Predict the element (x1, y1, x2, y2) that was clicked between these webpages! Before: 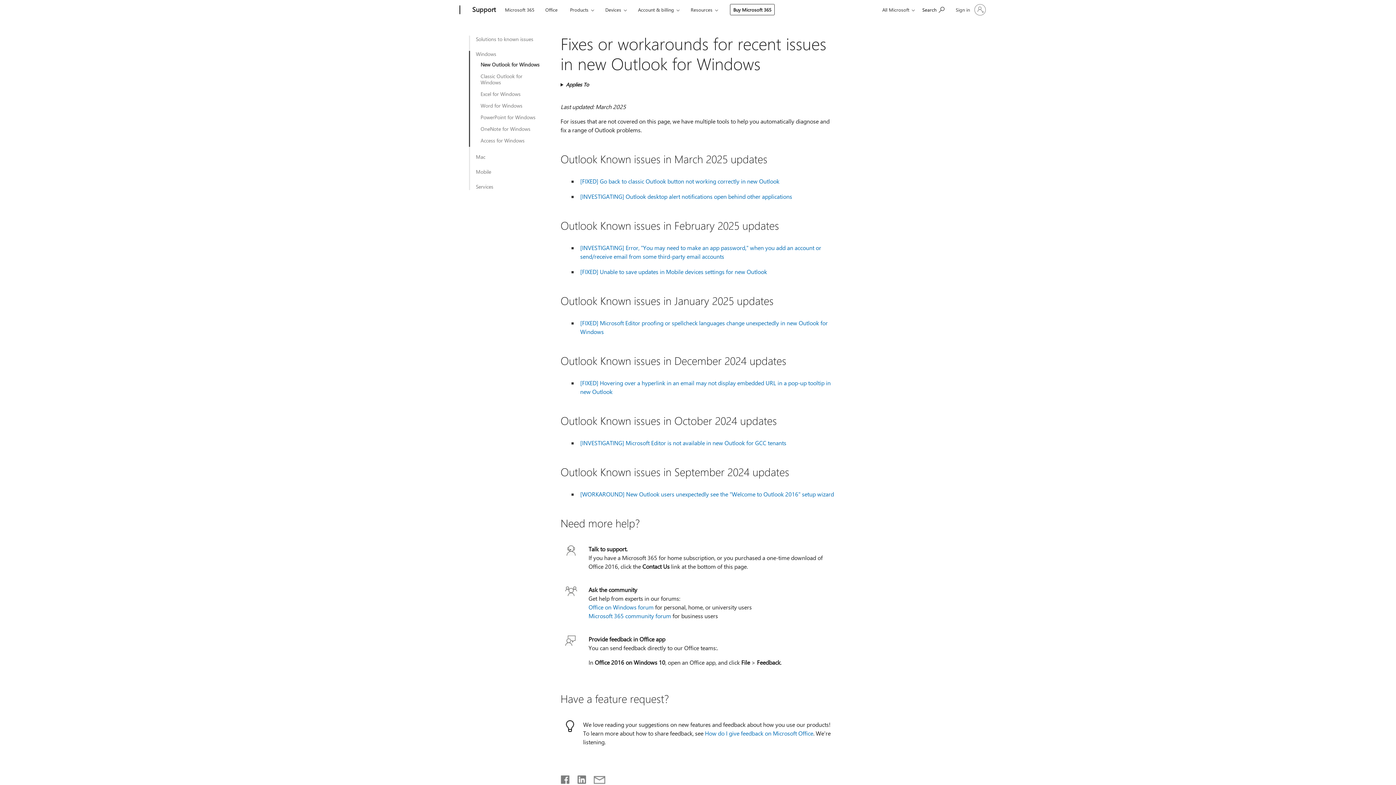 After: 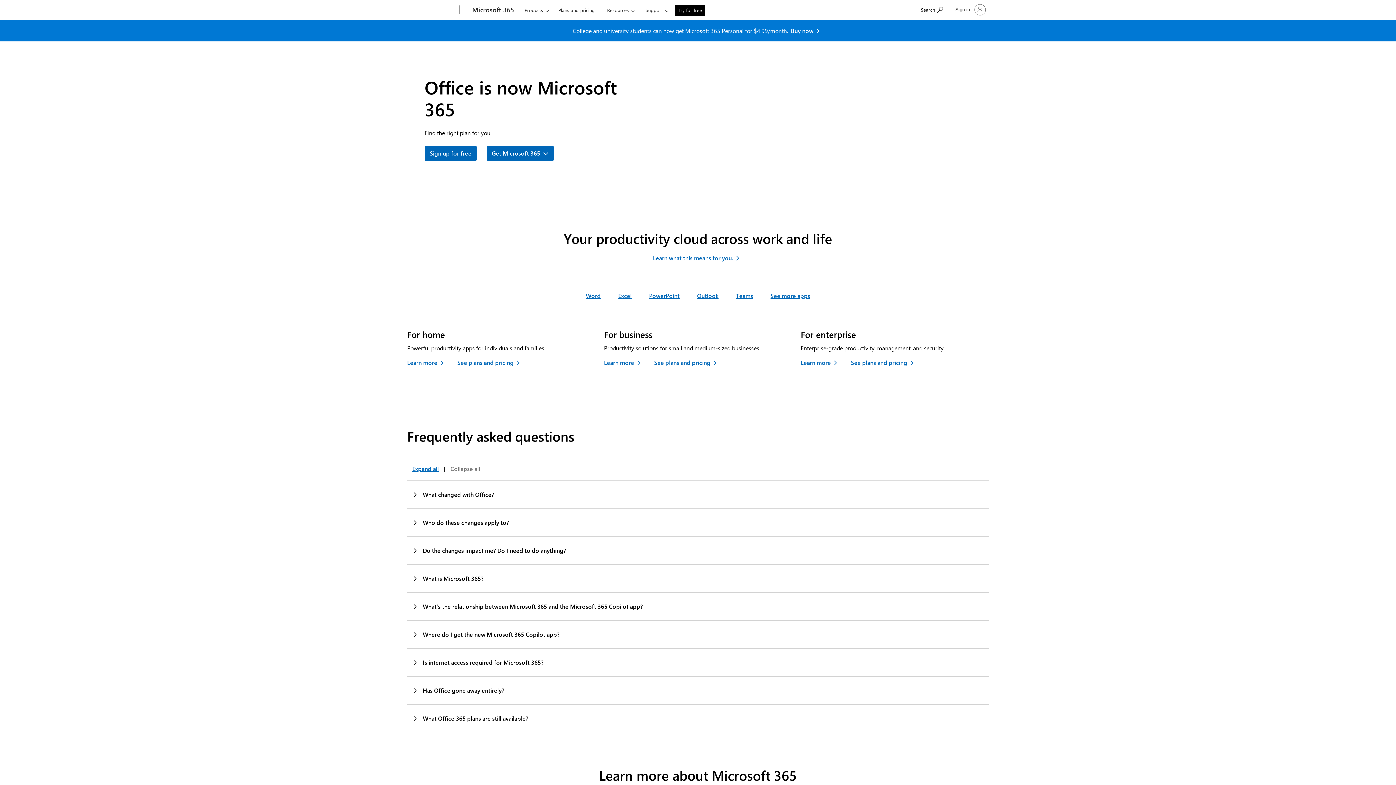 Action: bbox: (542, 0, 561, 17) label: Office